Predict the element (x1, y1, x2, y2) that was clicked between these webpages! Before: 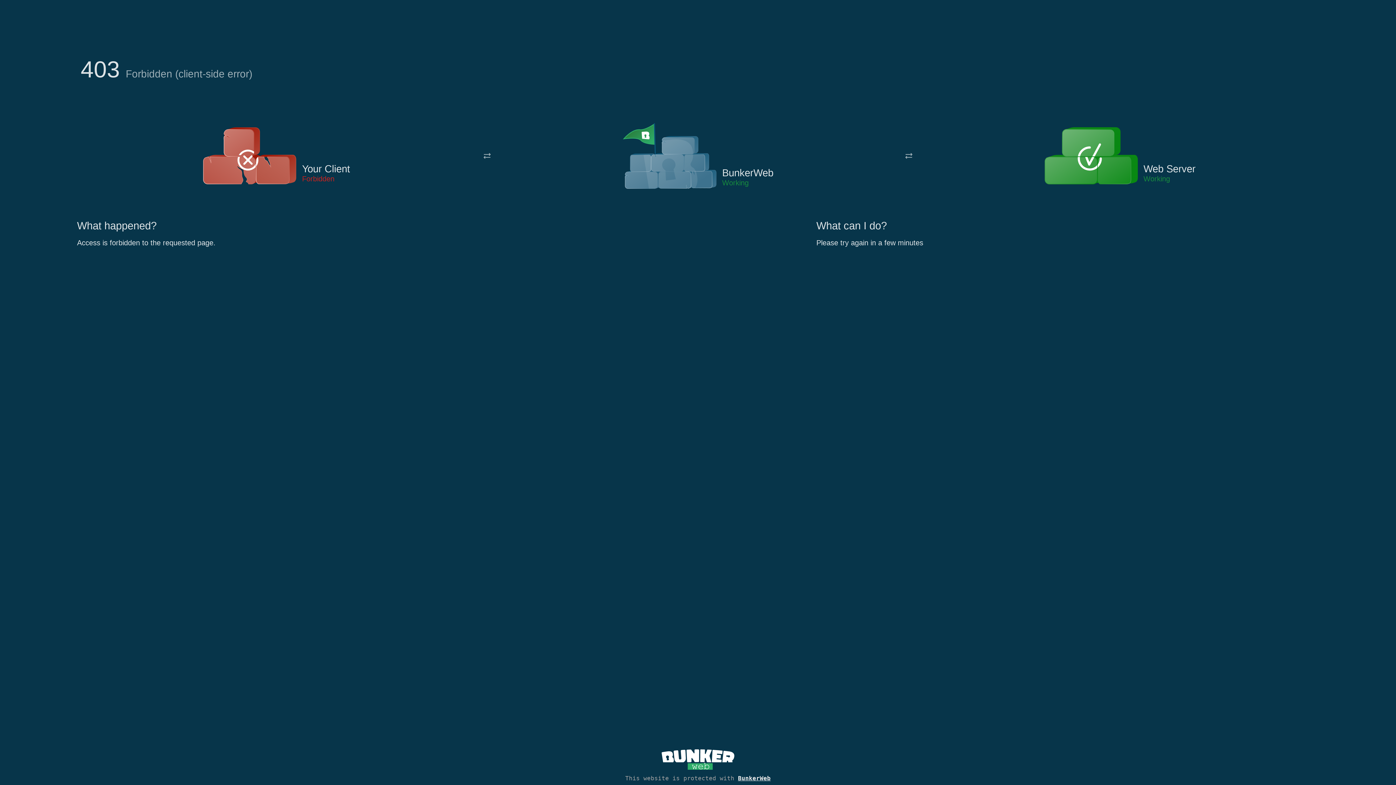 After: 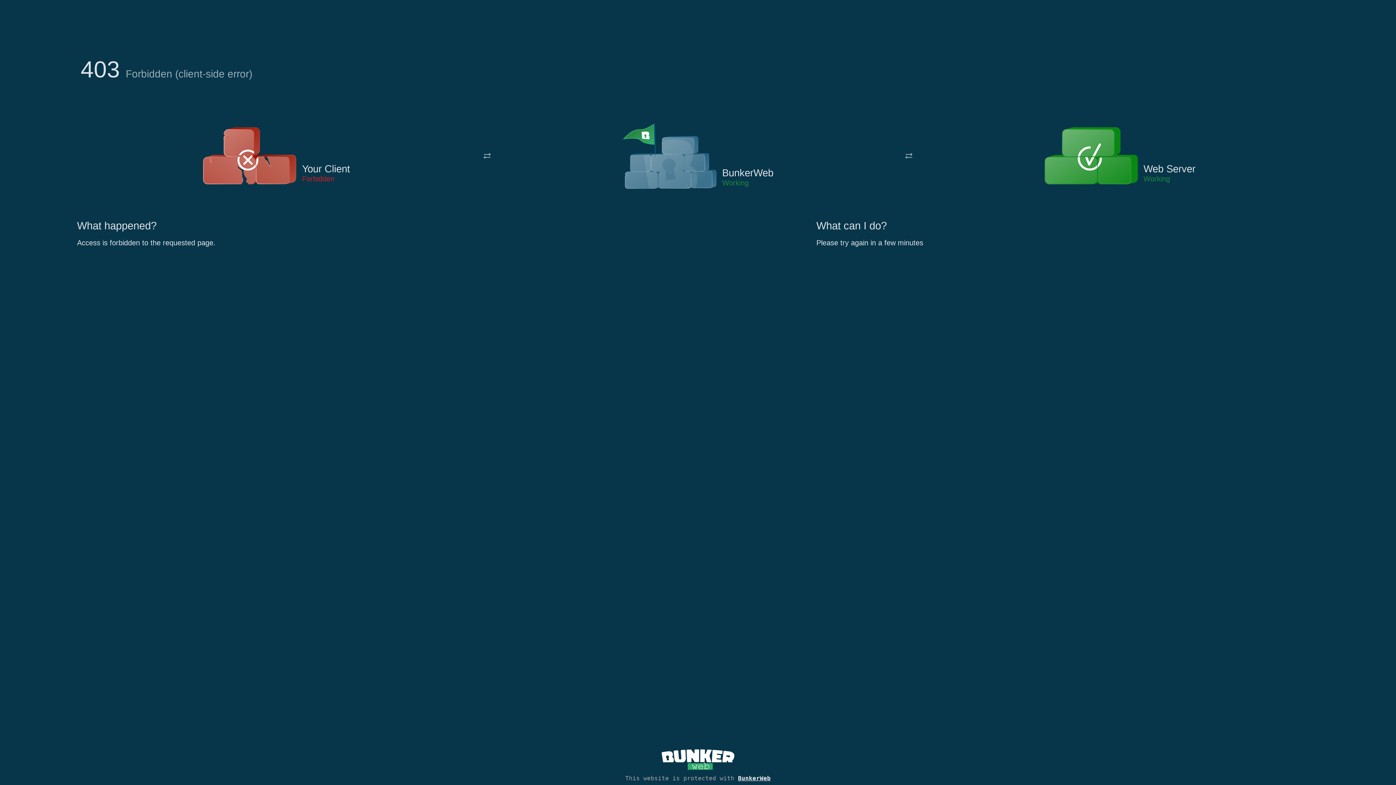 Action: bbox: (622, 122, 717, 191)